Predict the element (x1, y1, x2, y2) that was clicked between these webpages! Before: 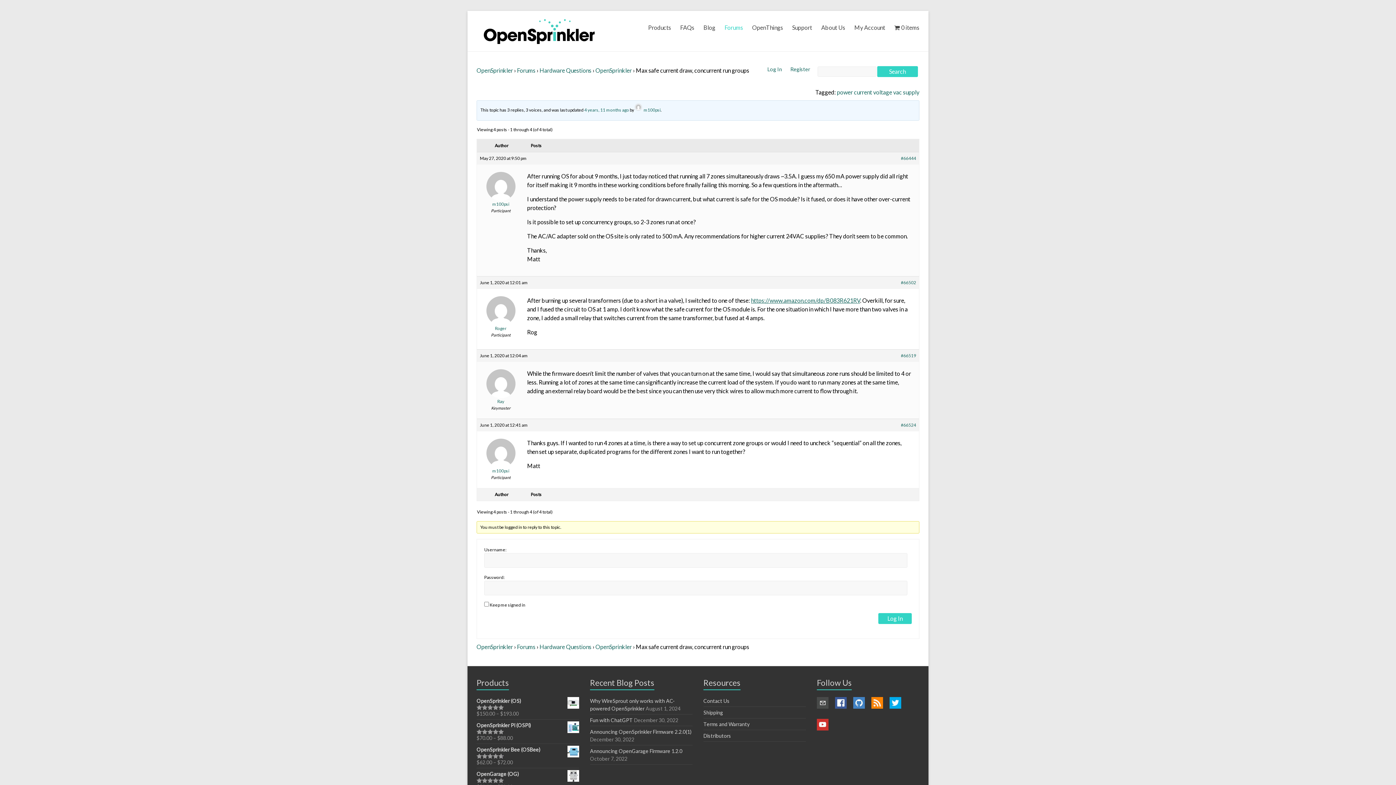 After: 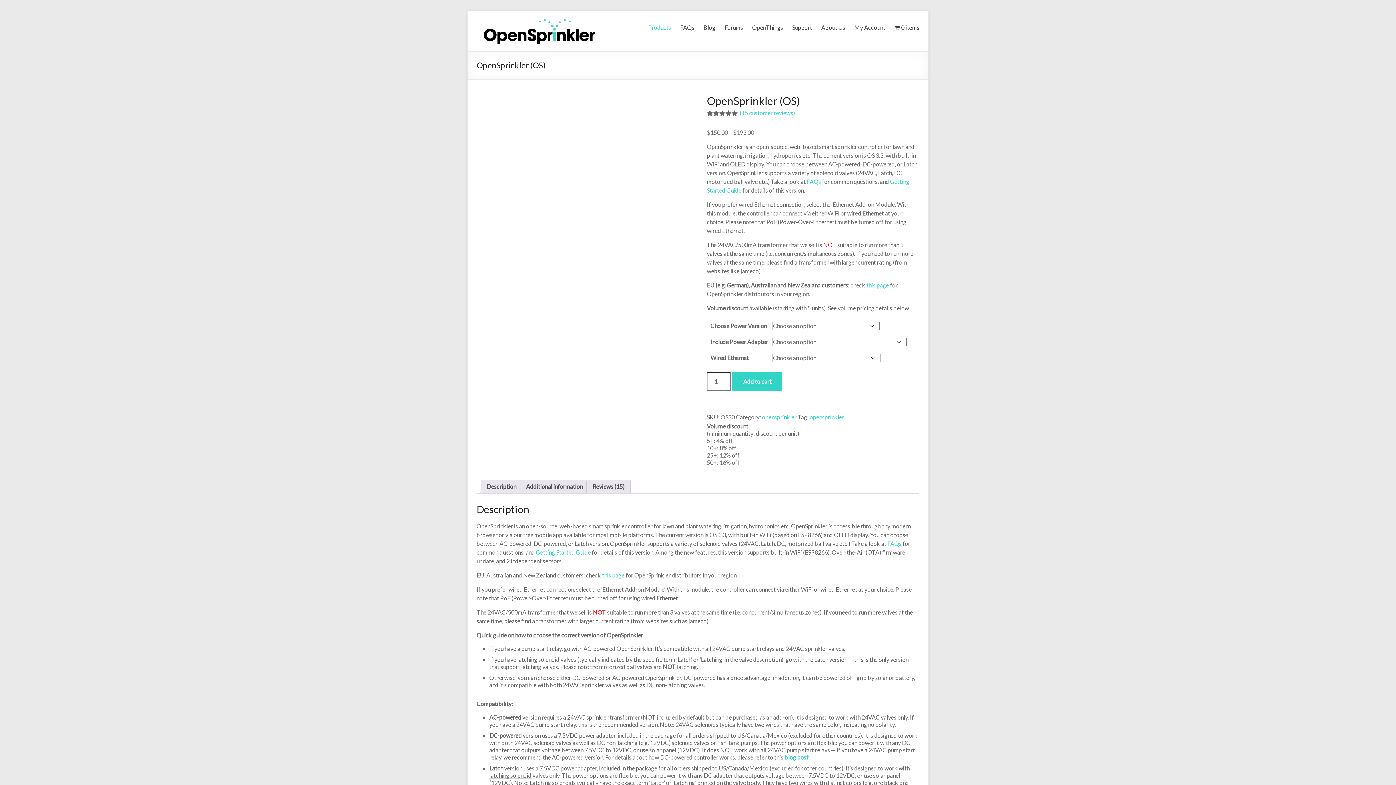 Action: bbox: (476, 697, 579, 705) label: OpenSprinkler (OS)